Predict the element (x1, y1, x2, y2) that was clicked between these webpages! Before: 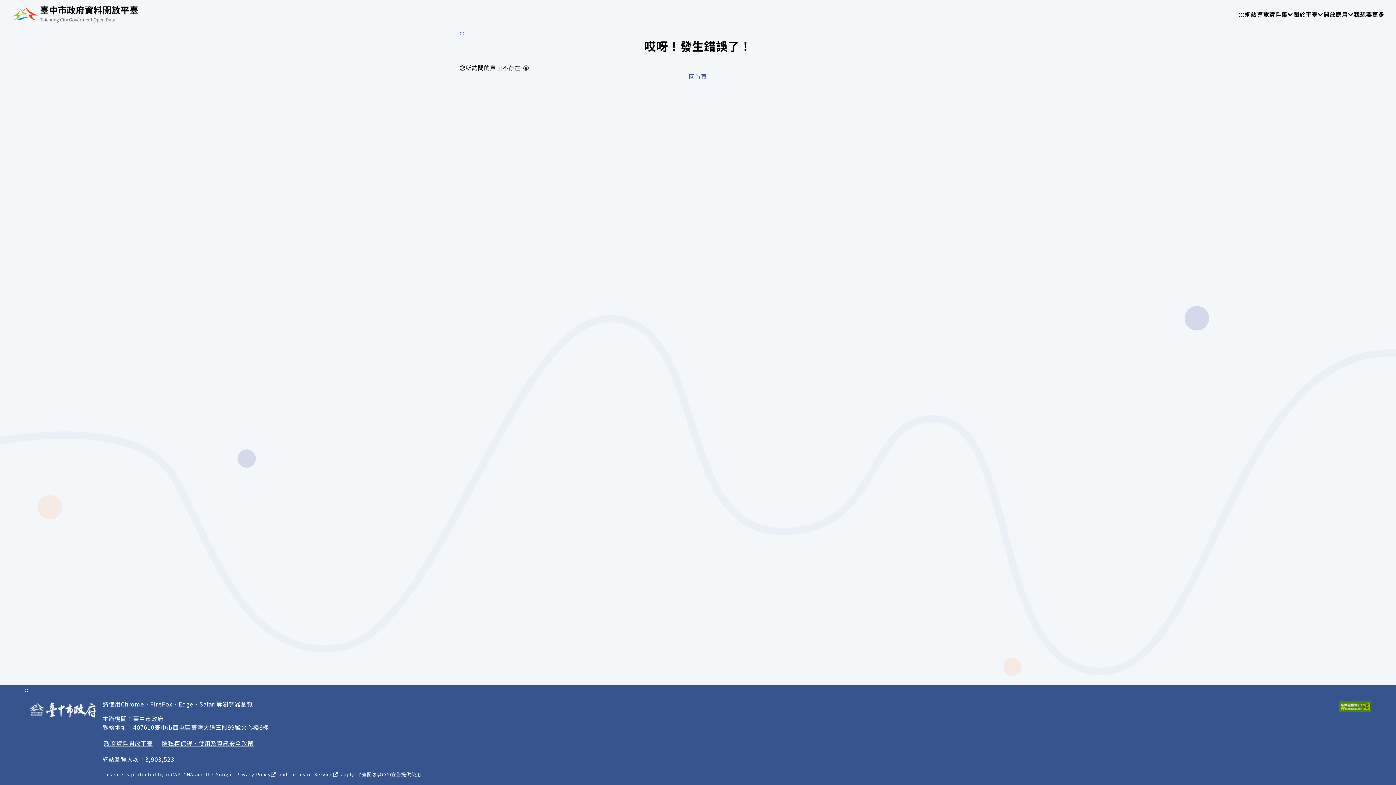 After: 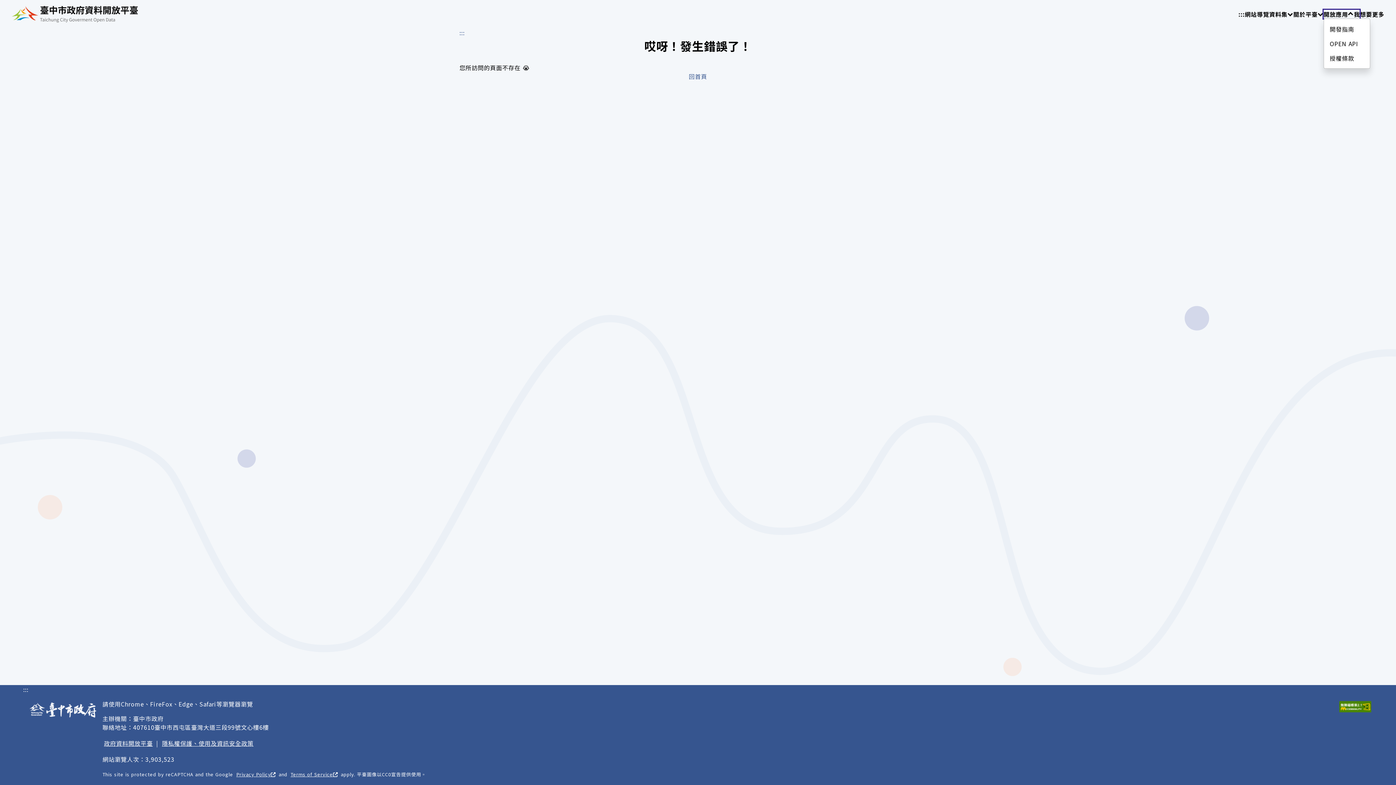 Action: label: 開放應用
請使用 TAB 操作選單 bbox: (1323, 9, 1360, 18)